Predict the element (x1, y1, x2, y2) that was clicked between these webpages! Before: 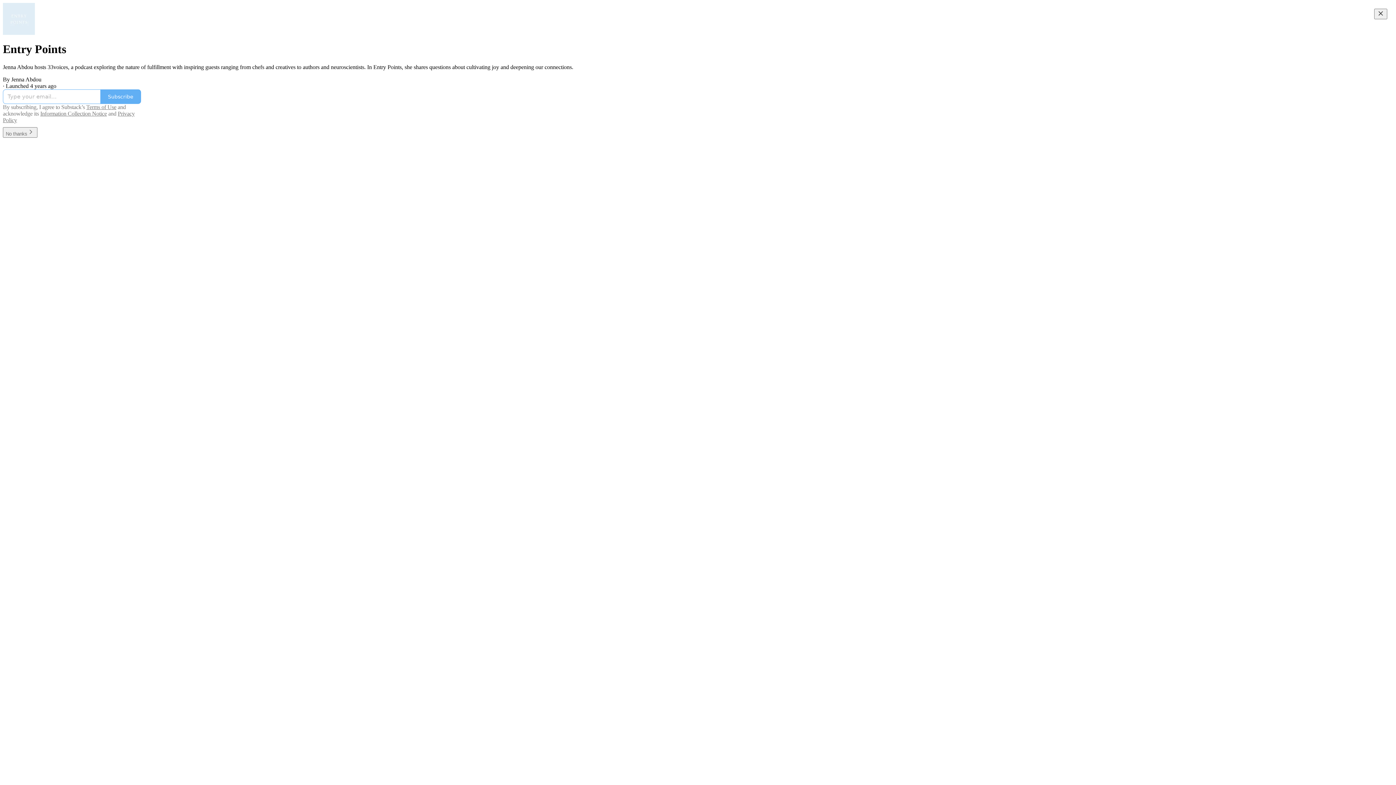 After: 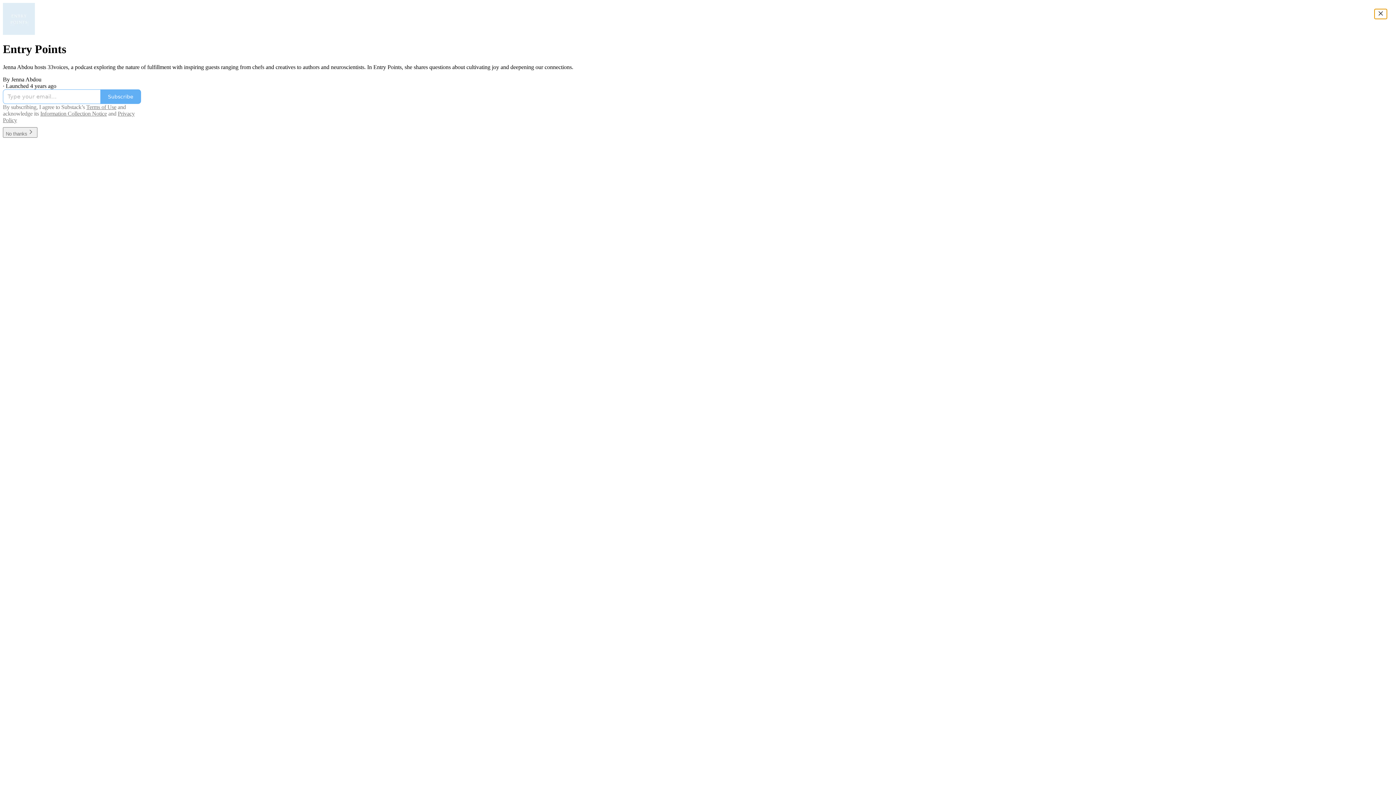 Action: bbox: (1374, 8, 1387, 19) label: Close